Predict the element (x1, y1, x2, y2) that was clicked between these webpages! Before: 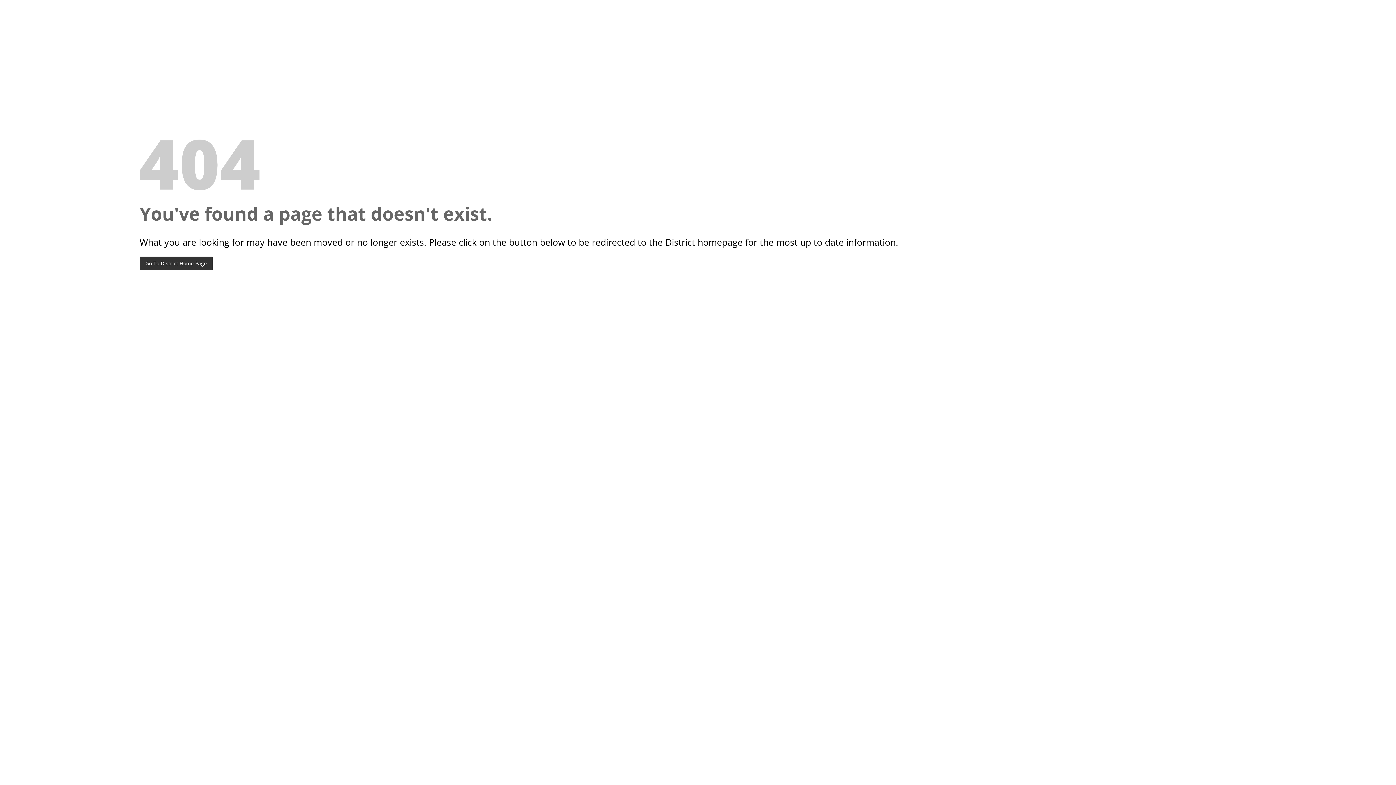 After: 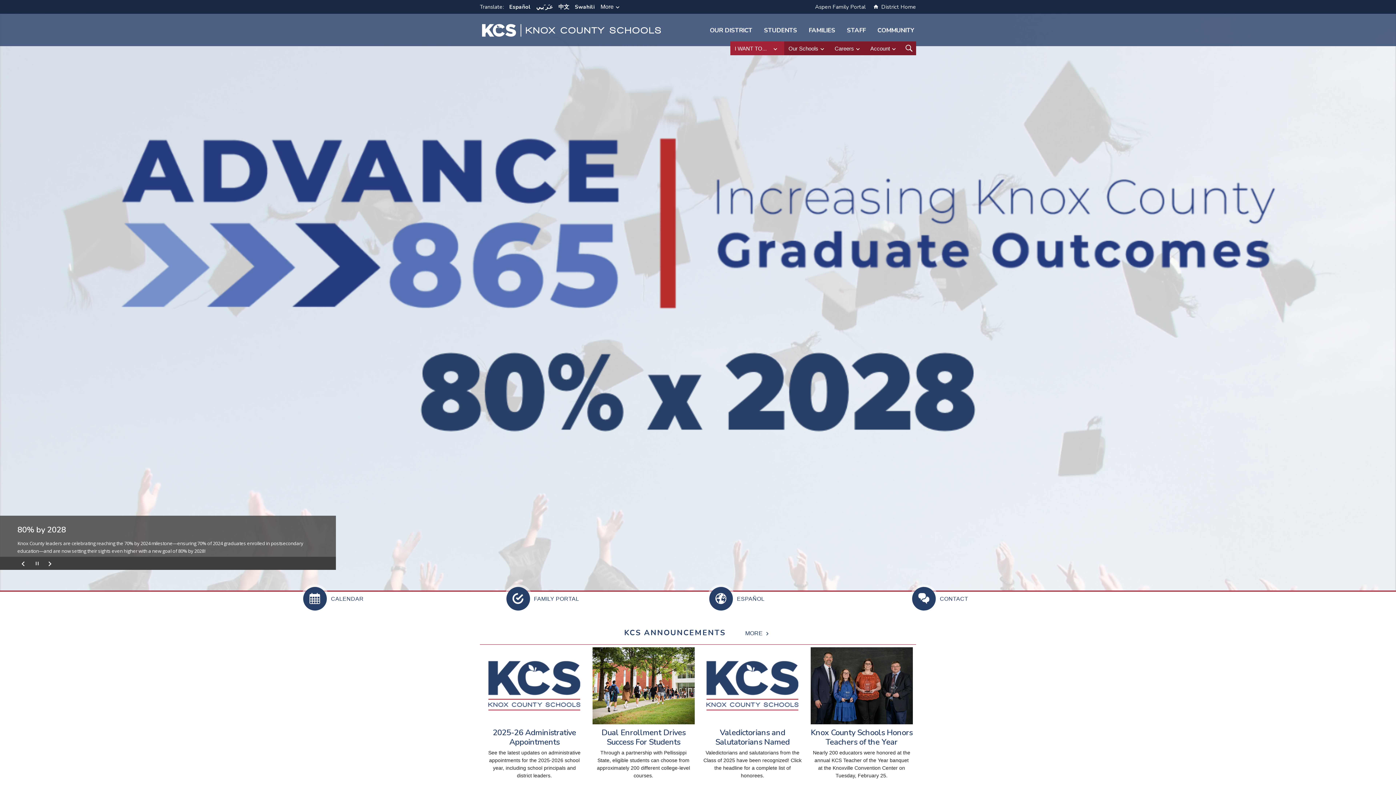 Action: label: Go To District Home Page bbox: (139, 256, 212, 270)